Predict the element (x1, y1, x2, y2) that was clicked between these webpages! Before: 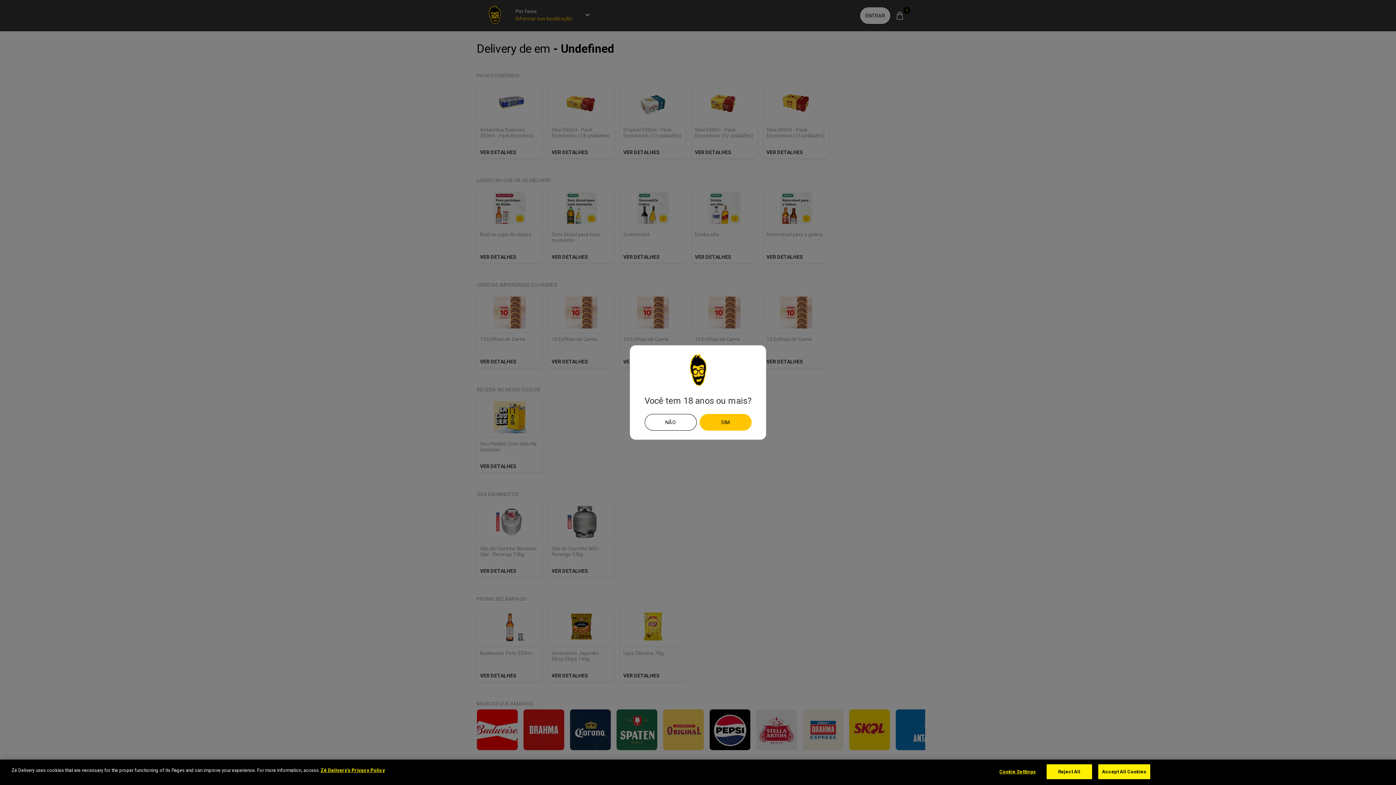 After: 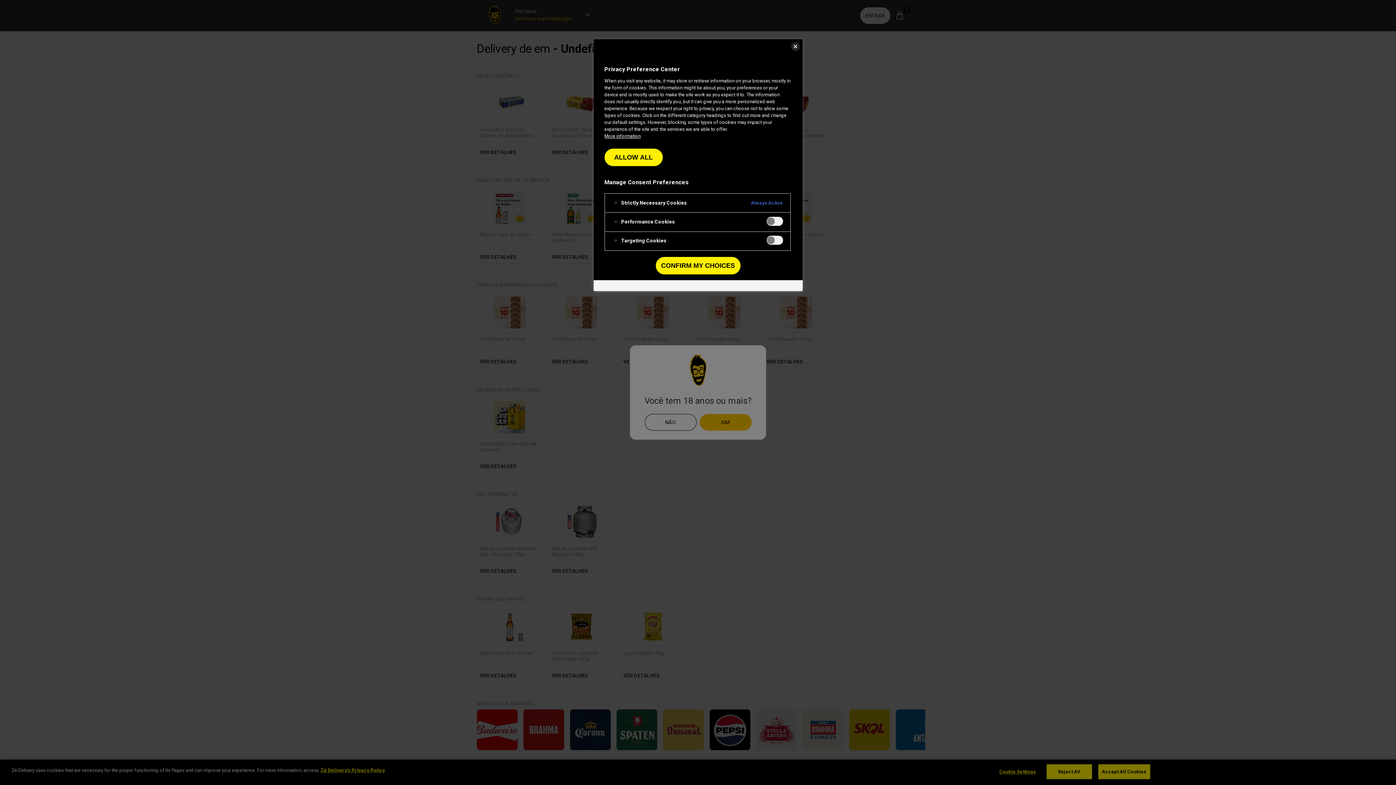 Action: bbox: (995, 765, 1040, 779) label: Cookie Settings